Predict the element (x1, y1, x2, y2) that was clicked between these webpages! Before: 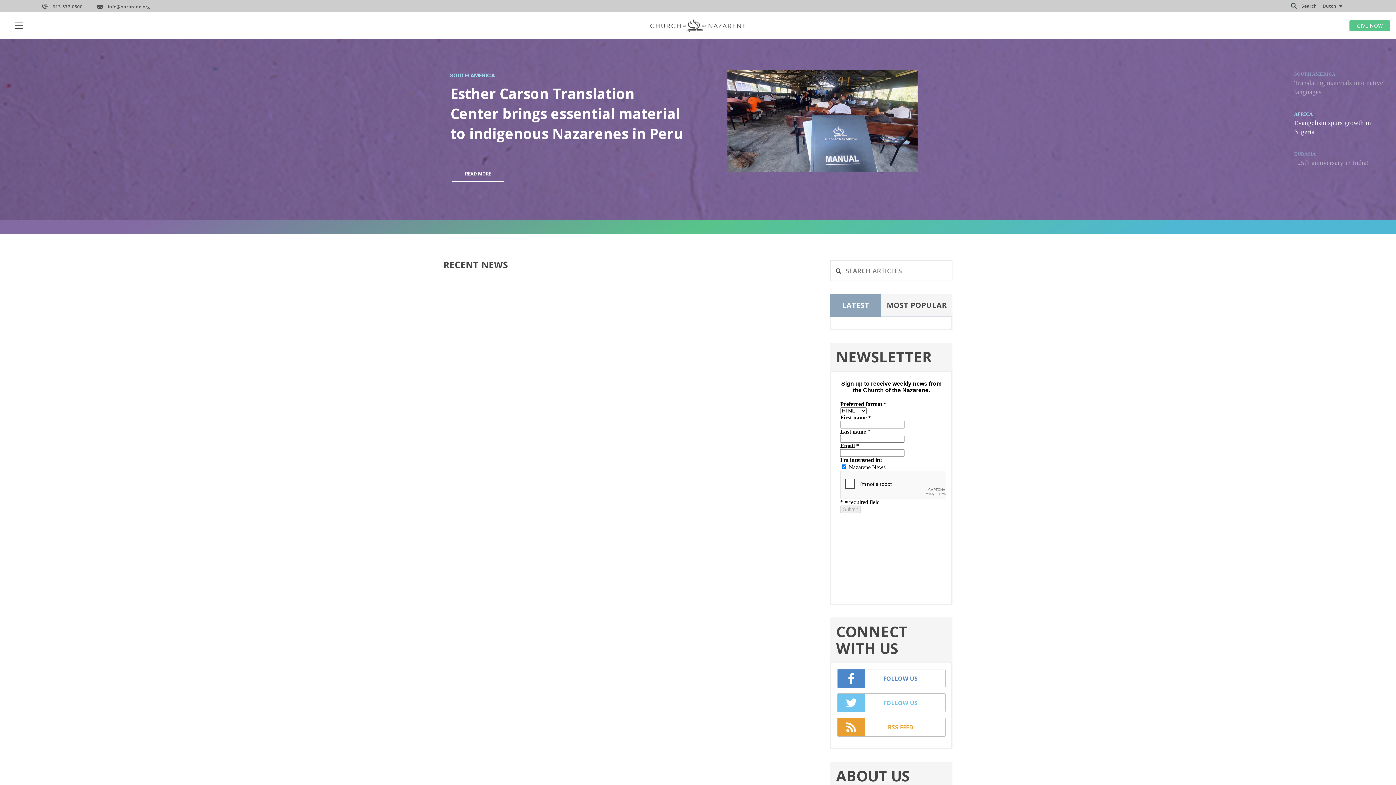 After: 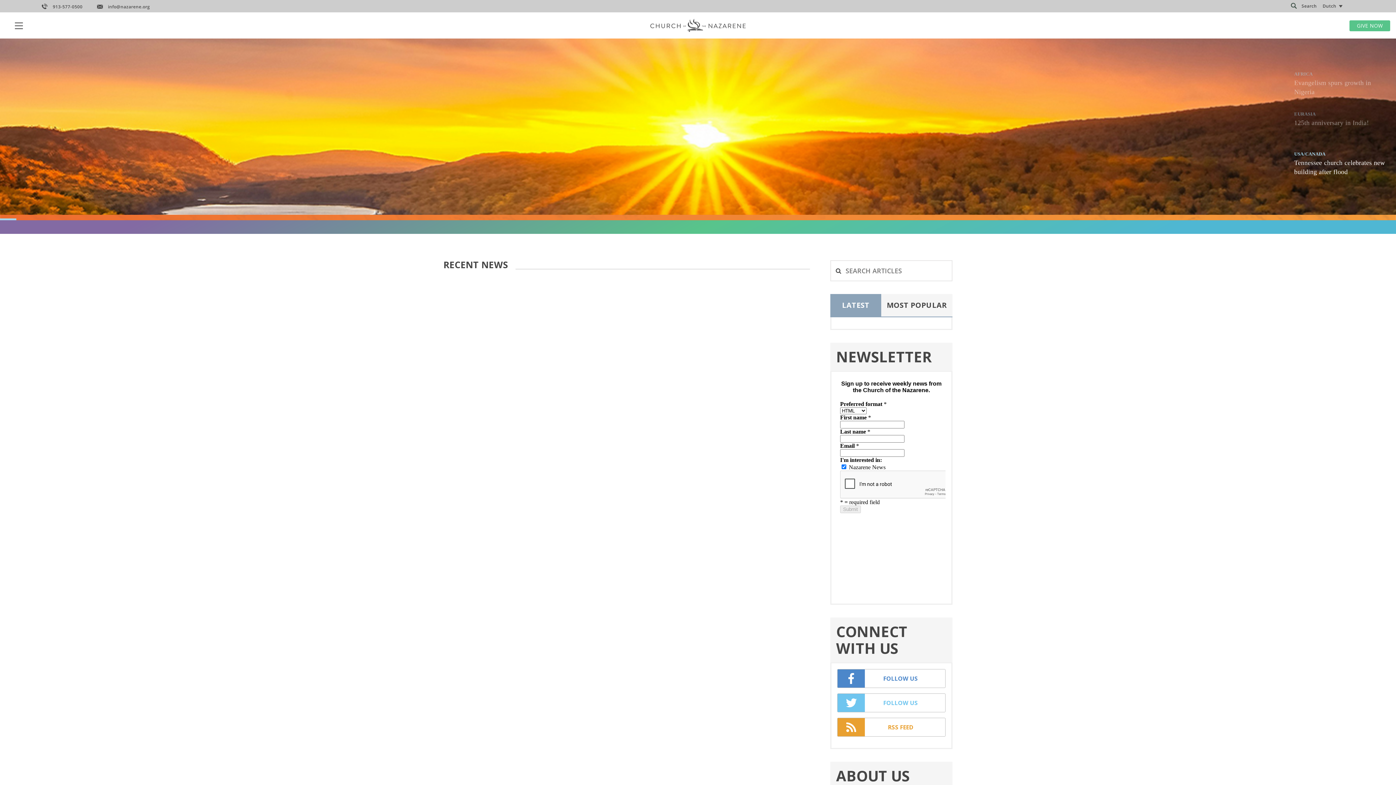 Action: label: LATEST
(ACTIVE TAB) bbox: (830, 294, 881, 316)